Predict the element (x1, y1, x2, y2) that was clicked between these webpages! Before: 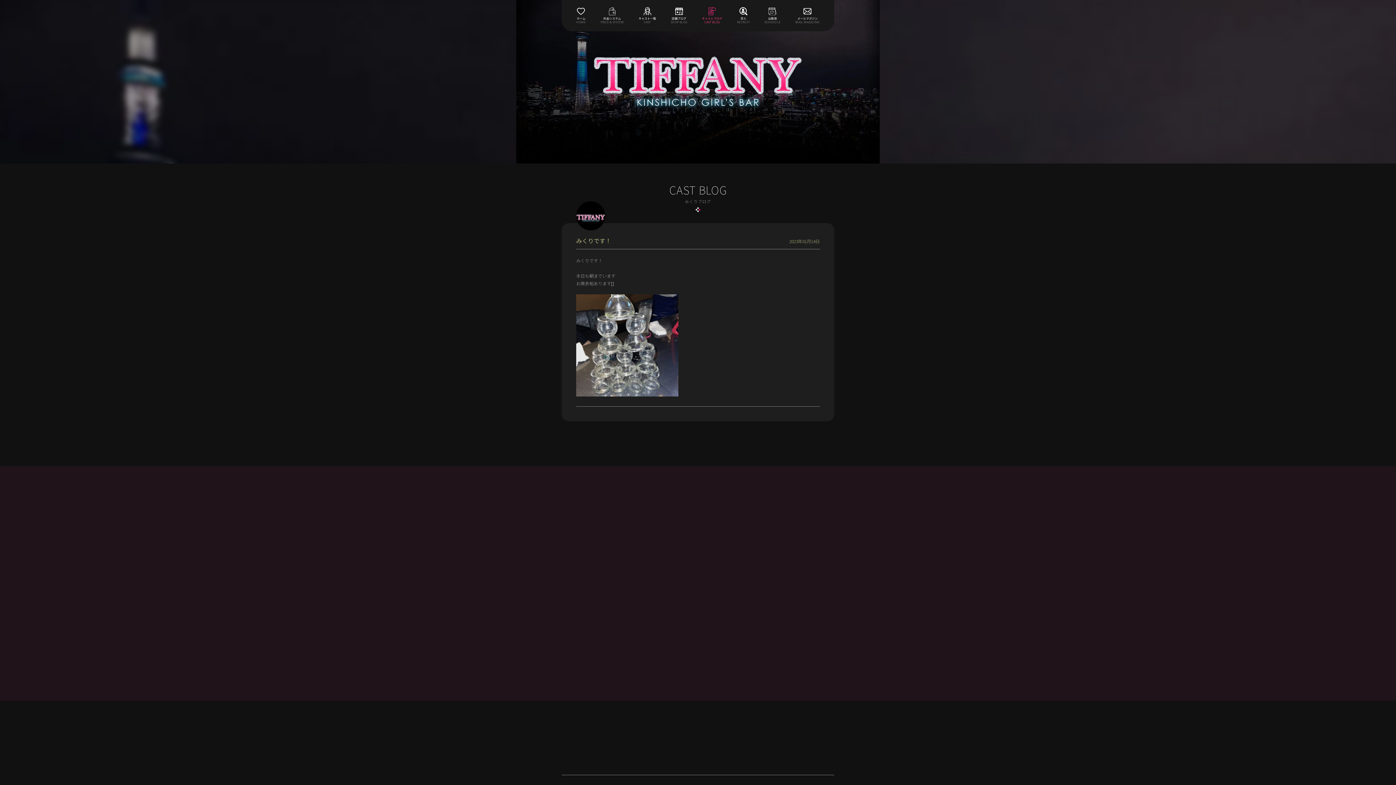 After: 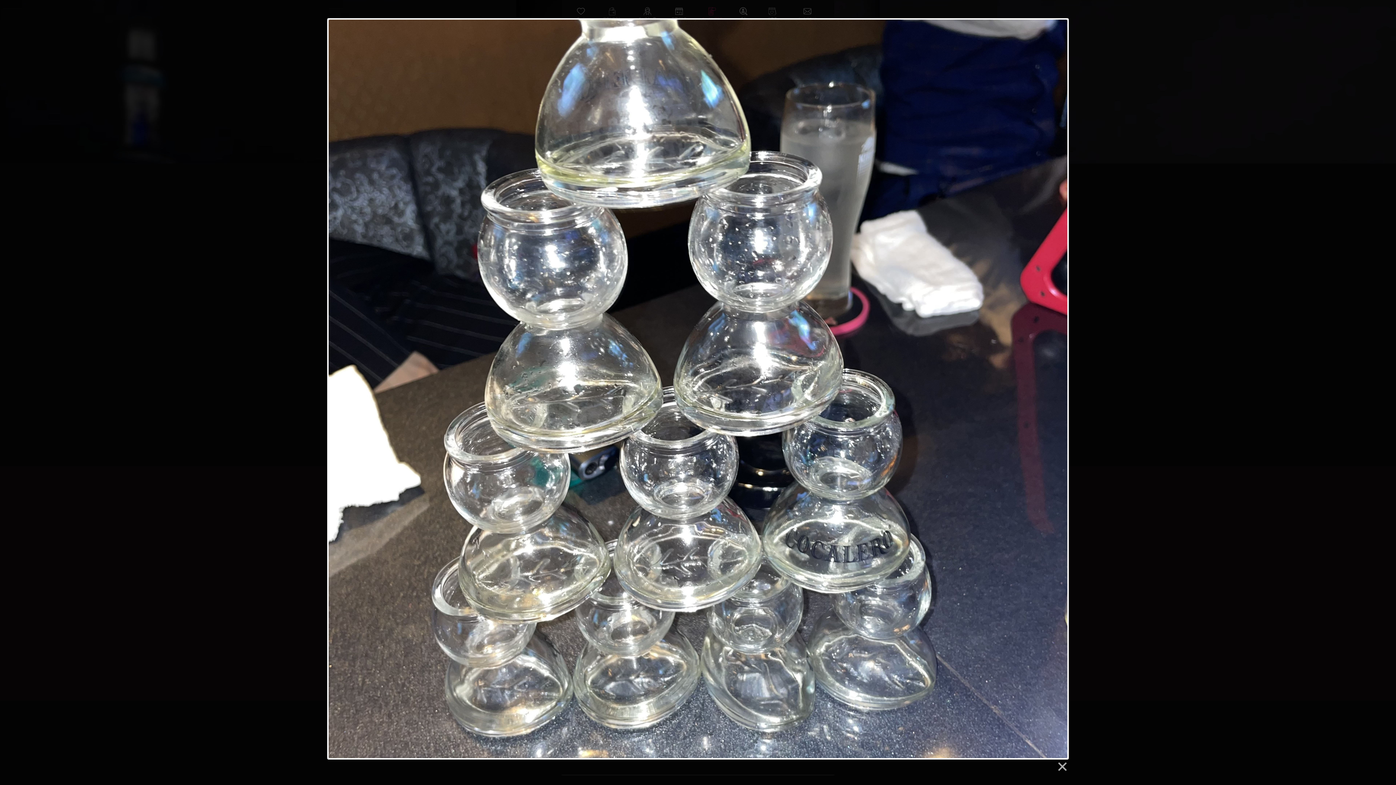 Action: bbox: (576, 294, 722, 397)